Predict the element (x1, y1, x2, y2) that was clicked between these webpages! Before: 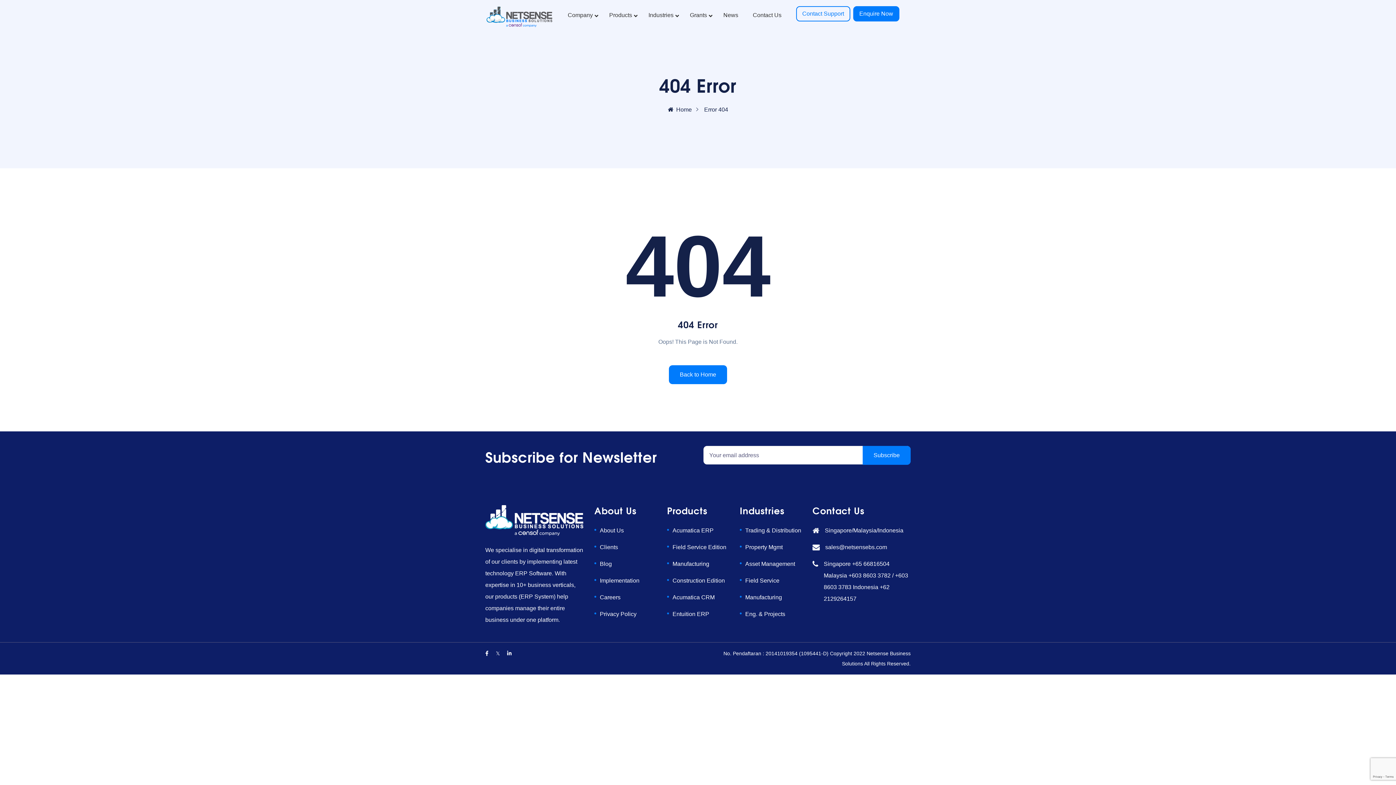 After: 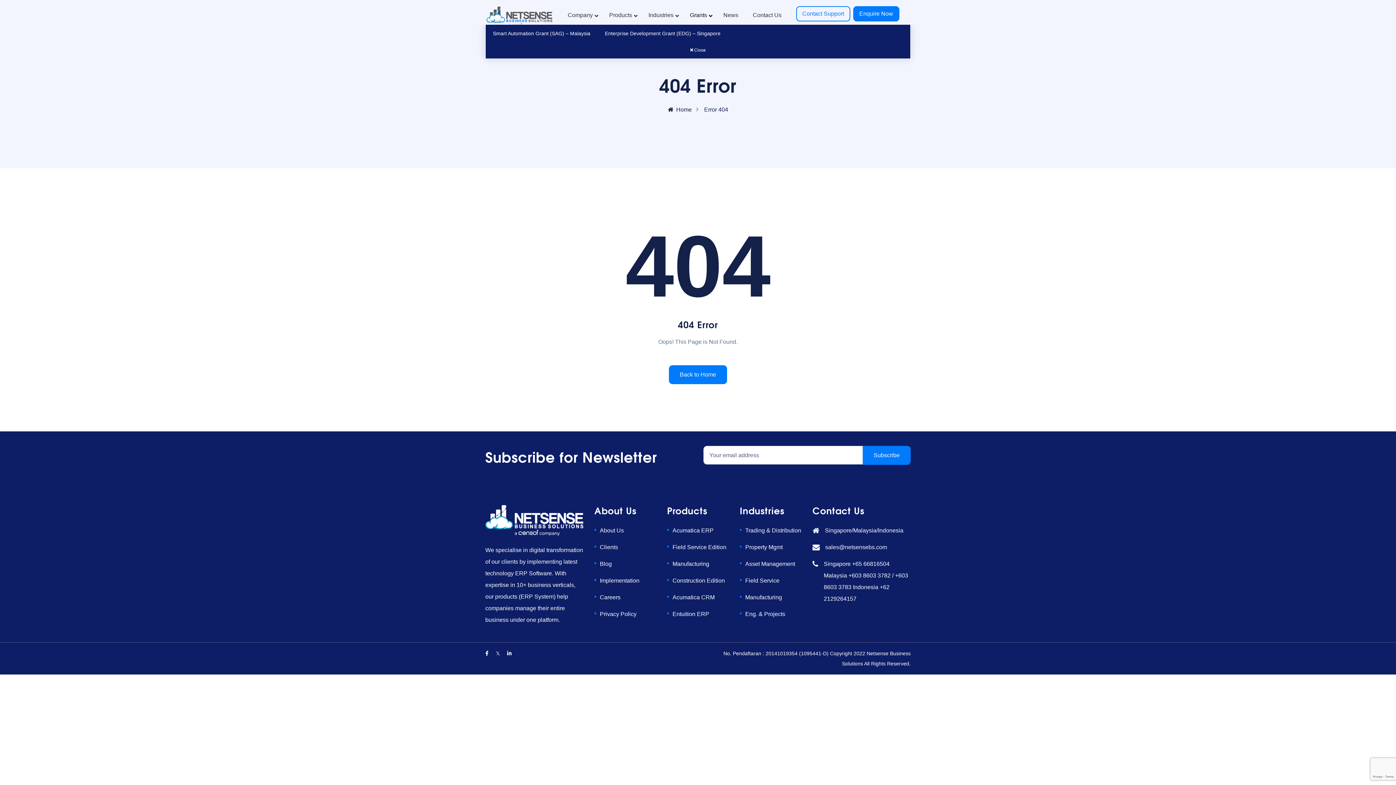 Action: label: Grants bbox: (682, 6, 716, 24)